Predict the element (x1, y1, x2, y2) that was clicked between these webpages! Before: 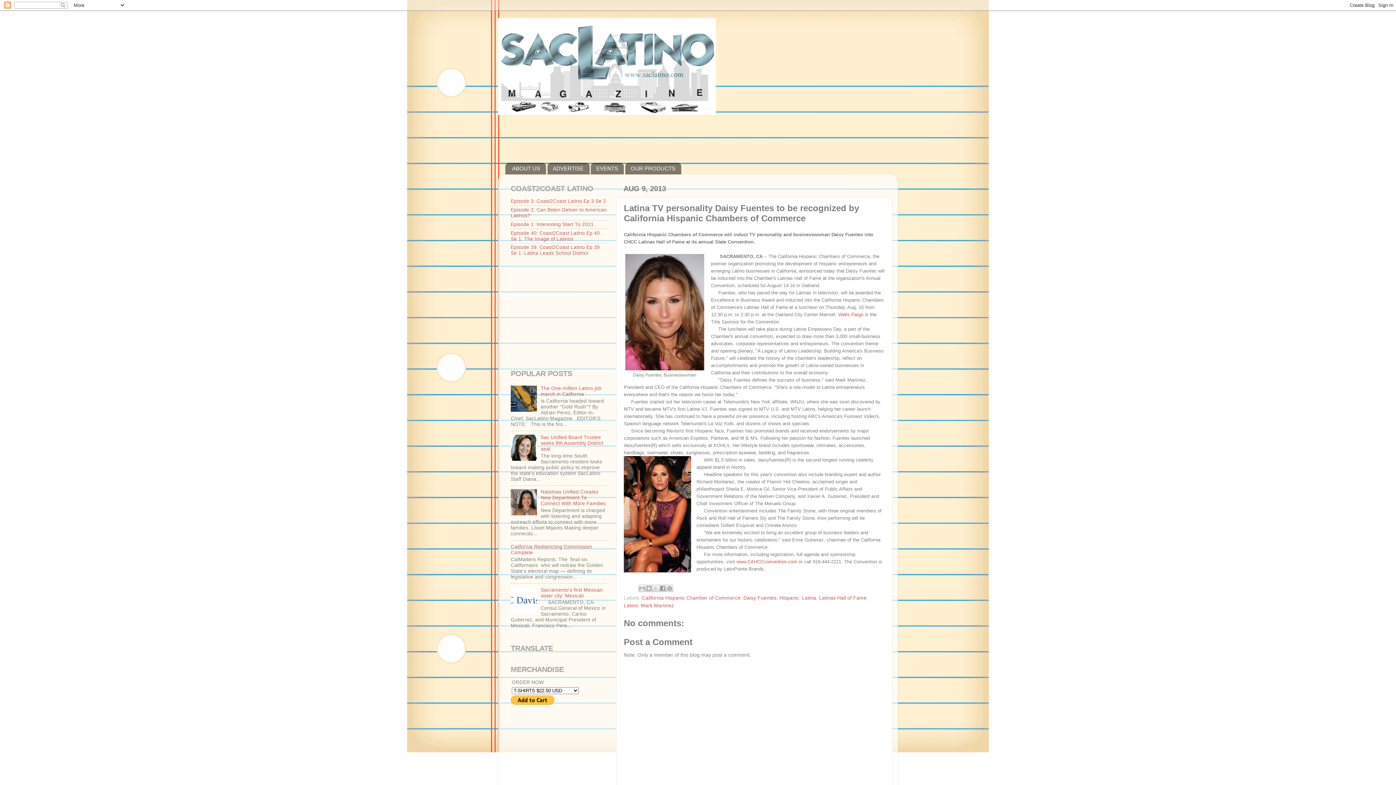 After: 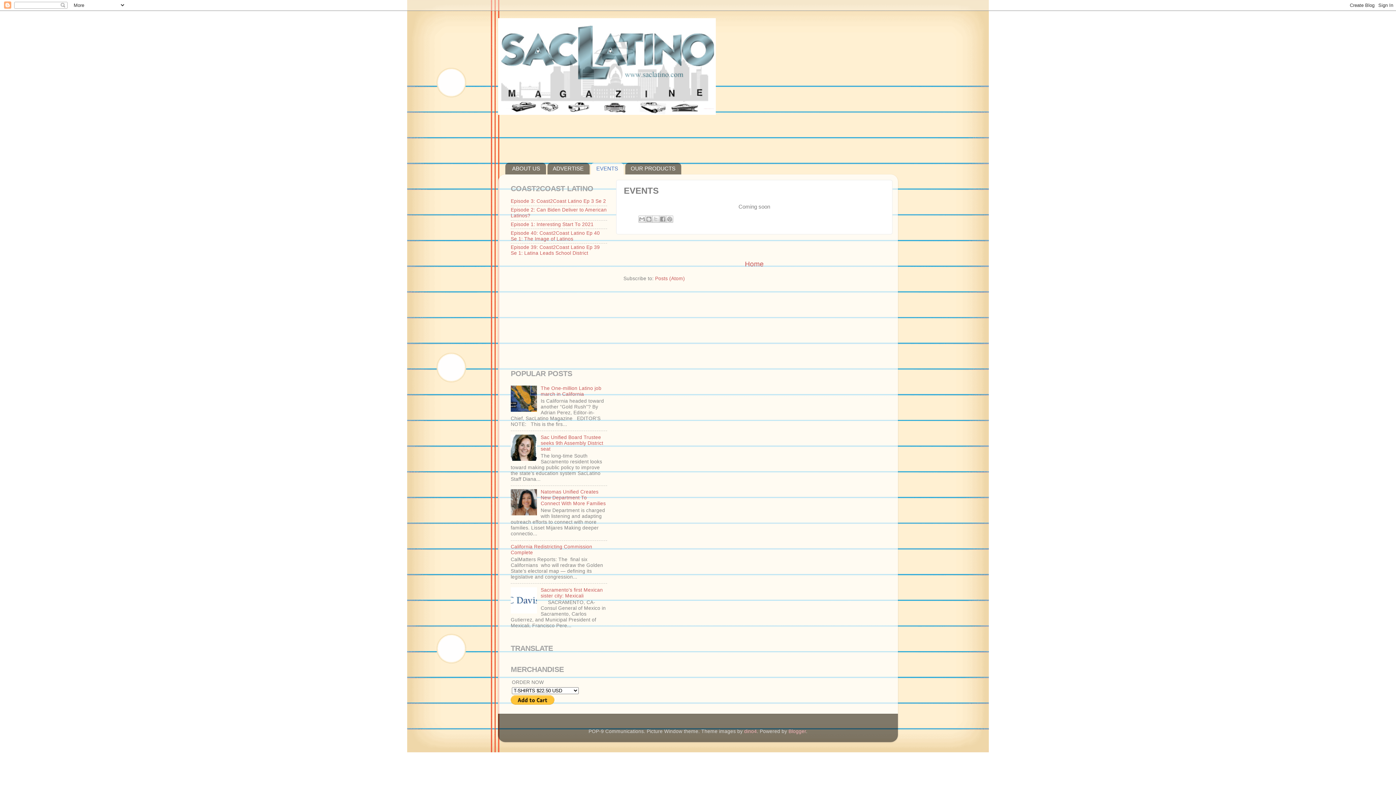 Action: bbox: (591, 162, 624, 174) label: EVENTS